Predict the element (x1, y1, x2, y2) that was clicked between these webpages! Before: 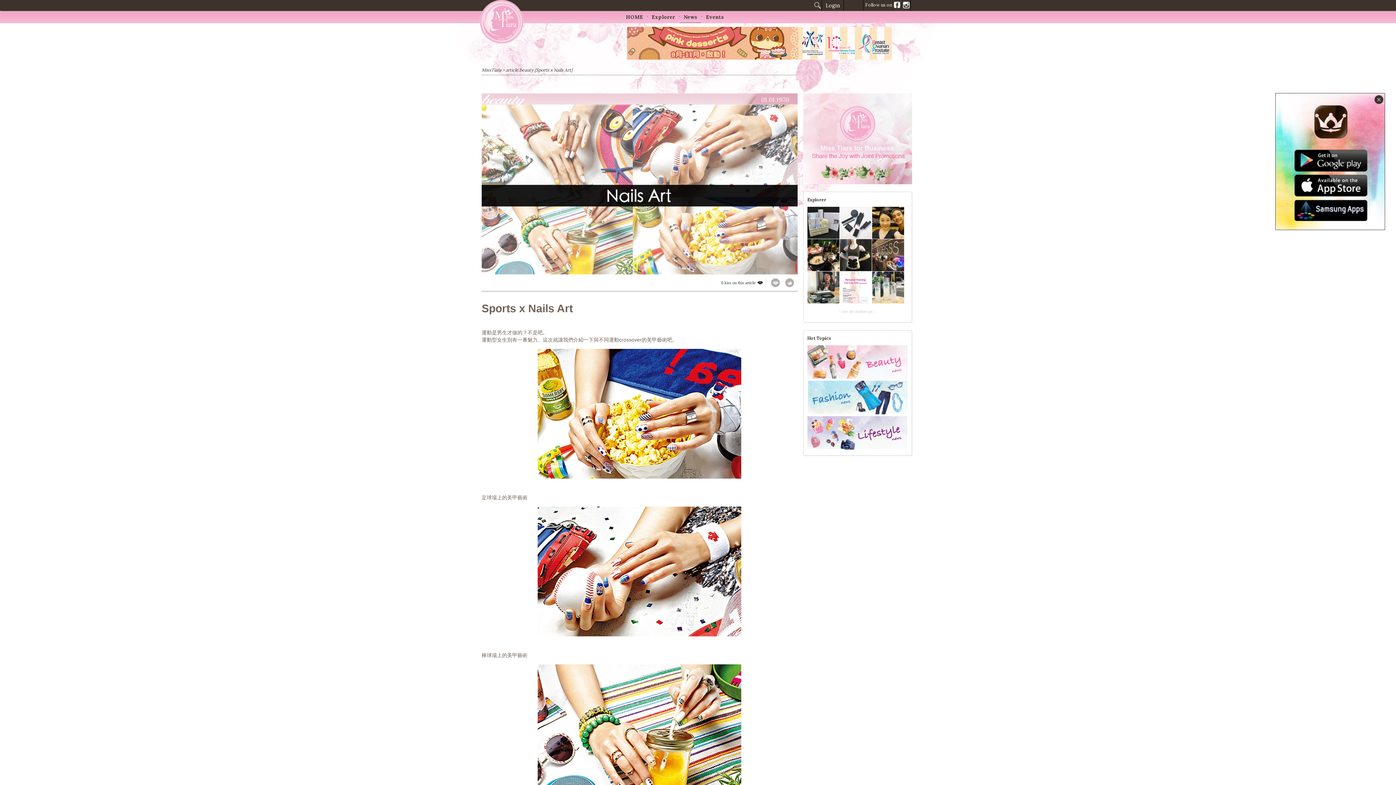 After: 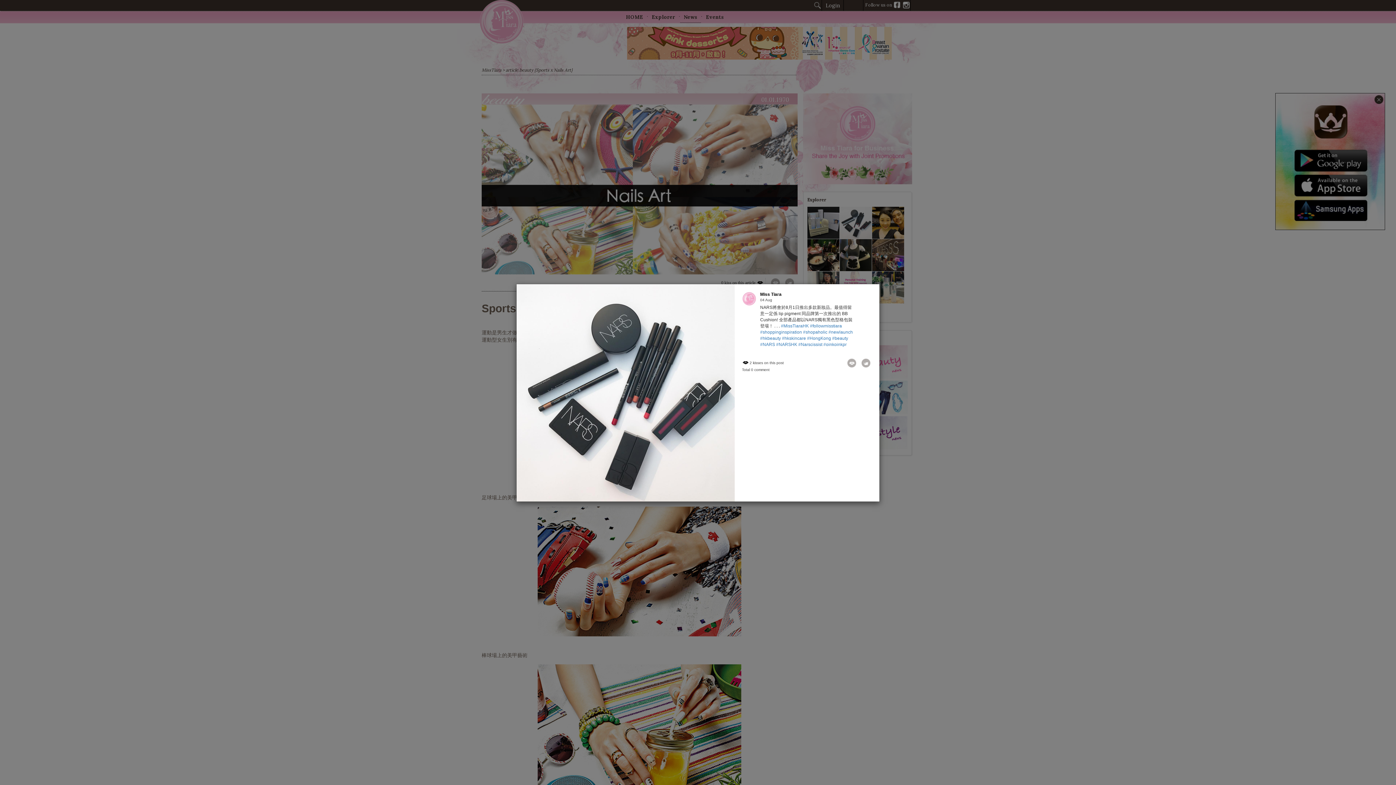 Action: bbox: (839, 219, 871, 225)